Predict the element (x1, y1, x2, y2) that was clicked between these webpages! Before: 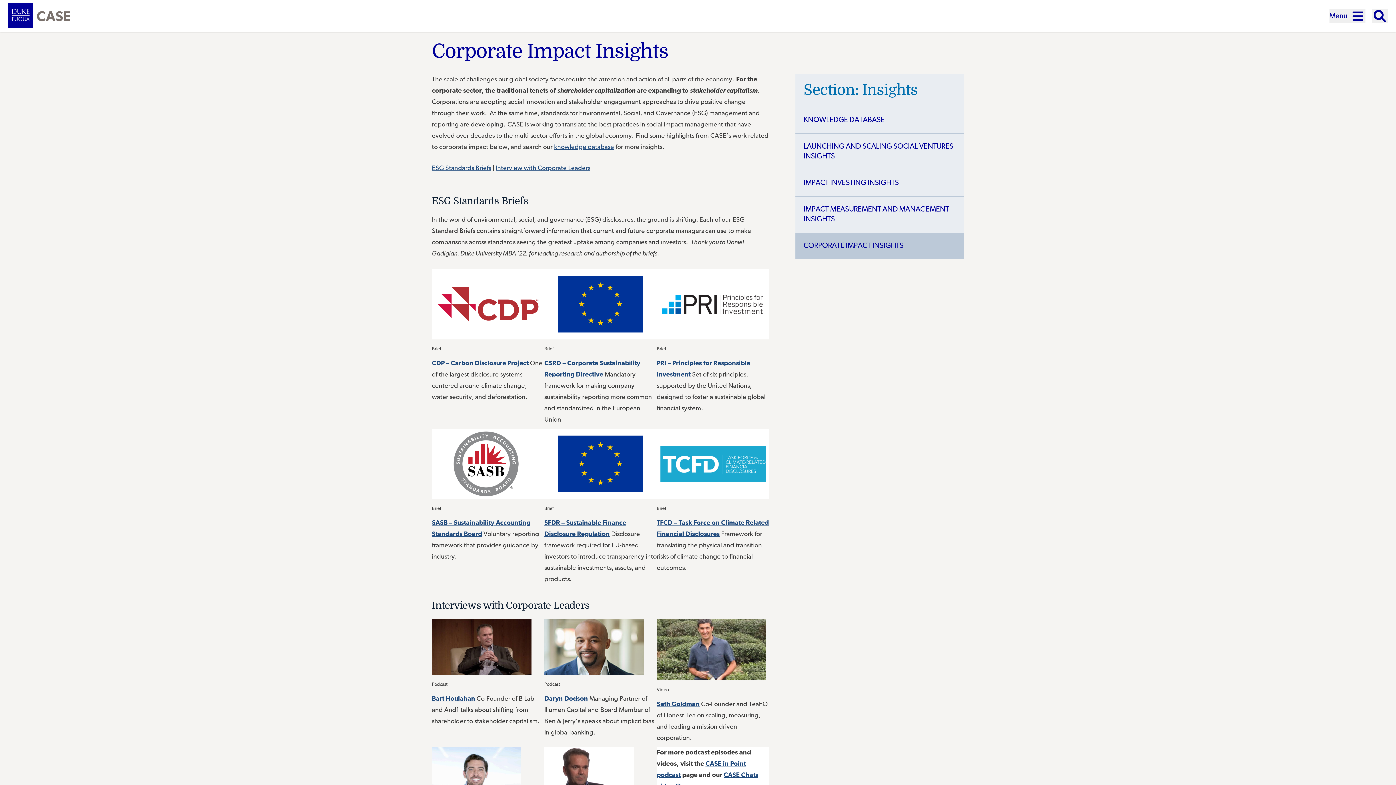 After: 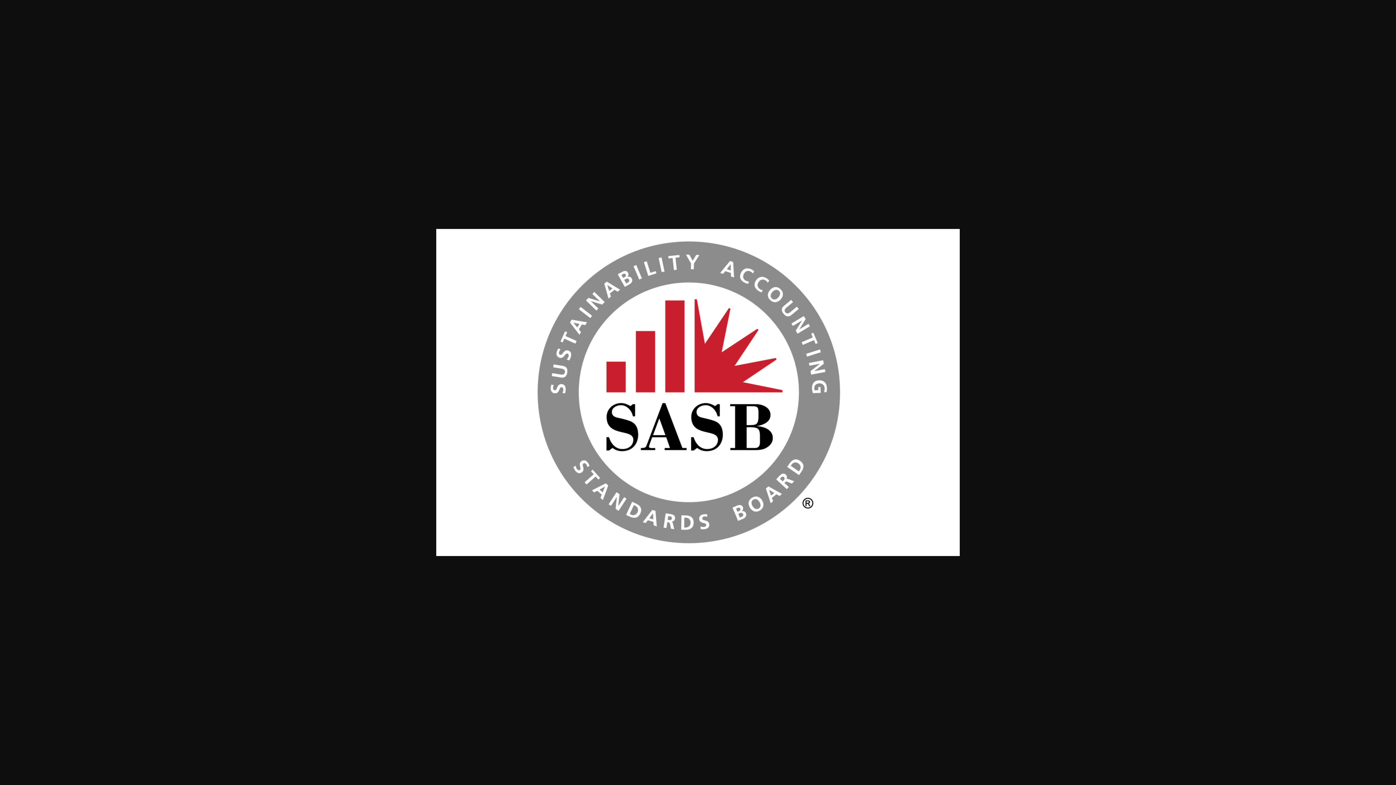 Action: bbox: (432, 429, 544, 499)